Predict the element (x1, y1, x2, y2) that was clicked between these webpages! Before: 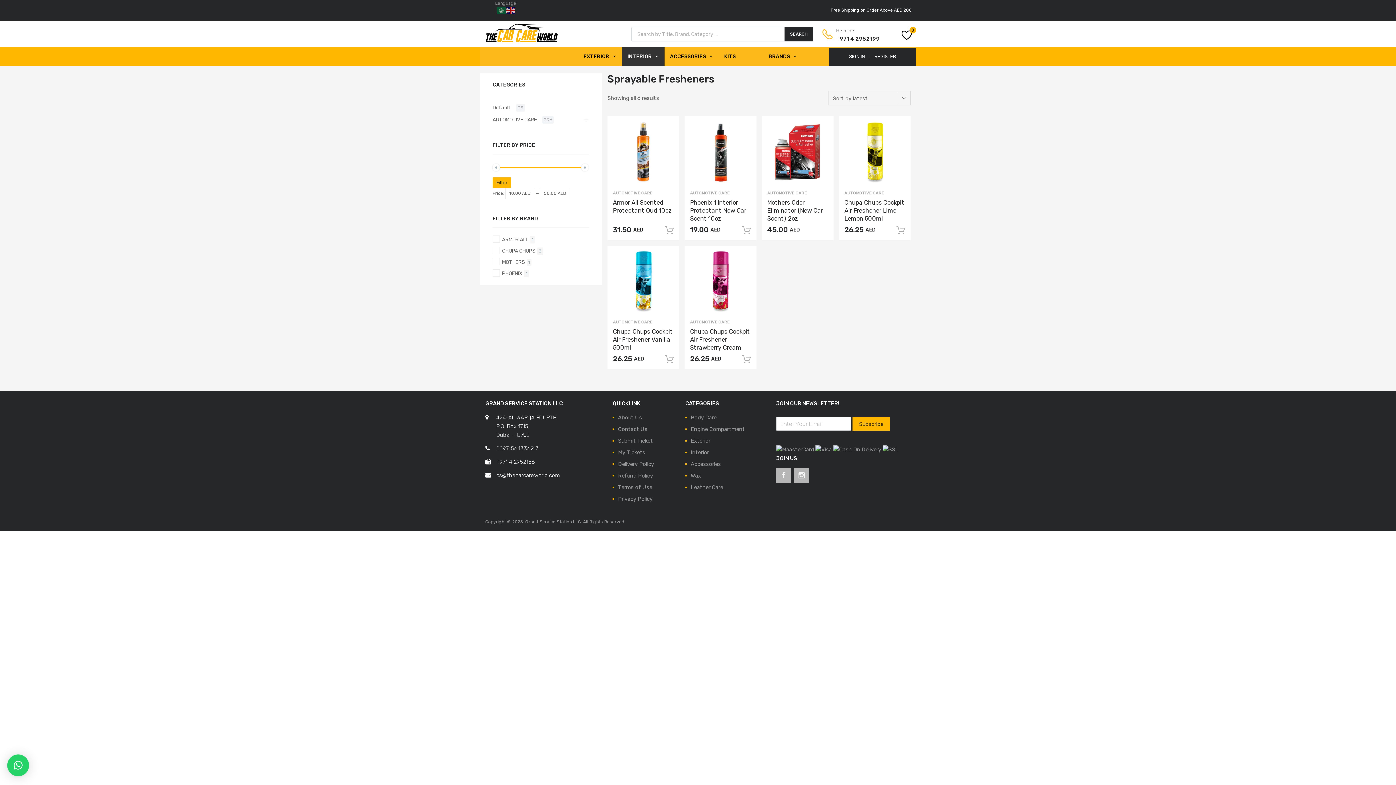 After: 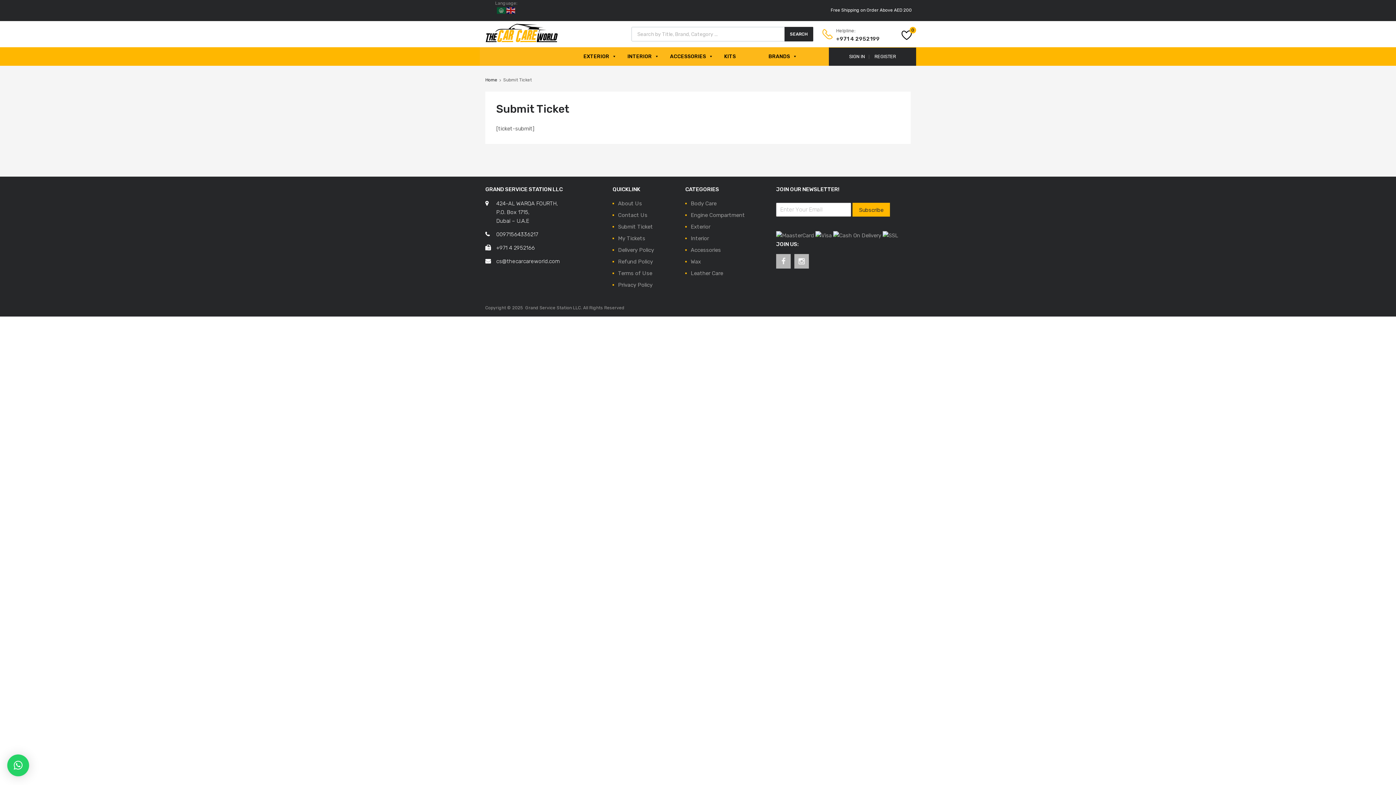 Action: label: Submit Ticket bbox: (618, 437, 653, 444)